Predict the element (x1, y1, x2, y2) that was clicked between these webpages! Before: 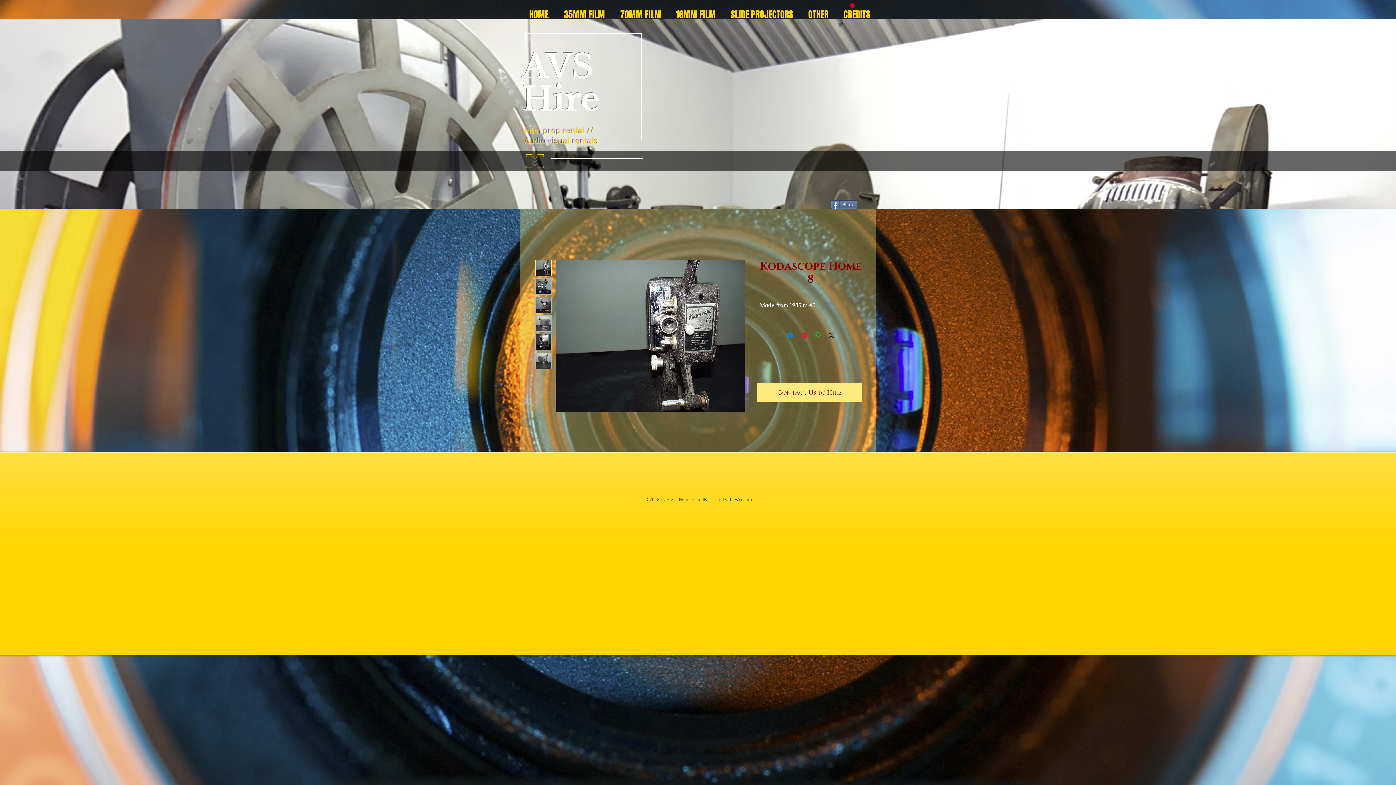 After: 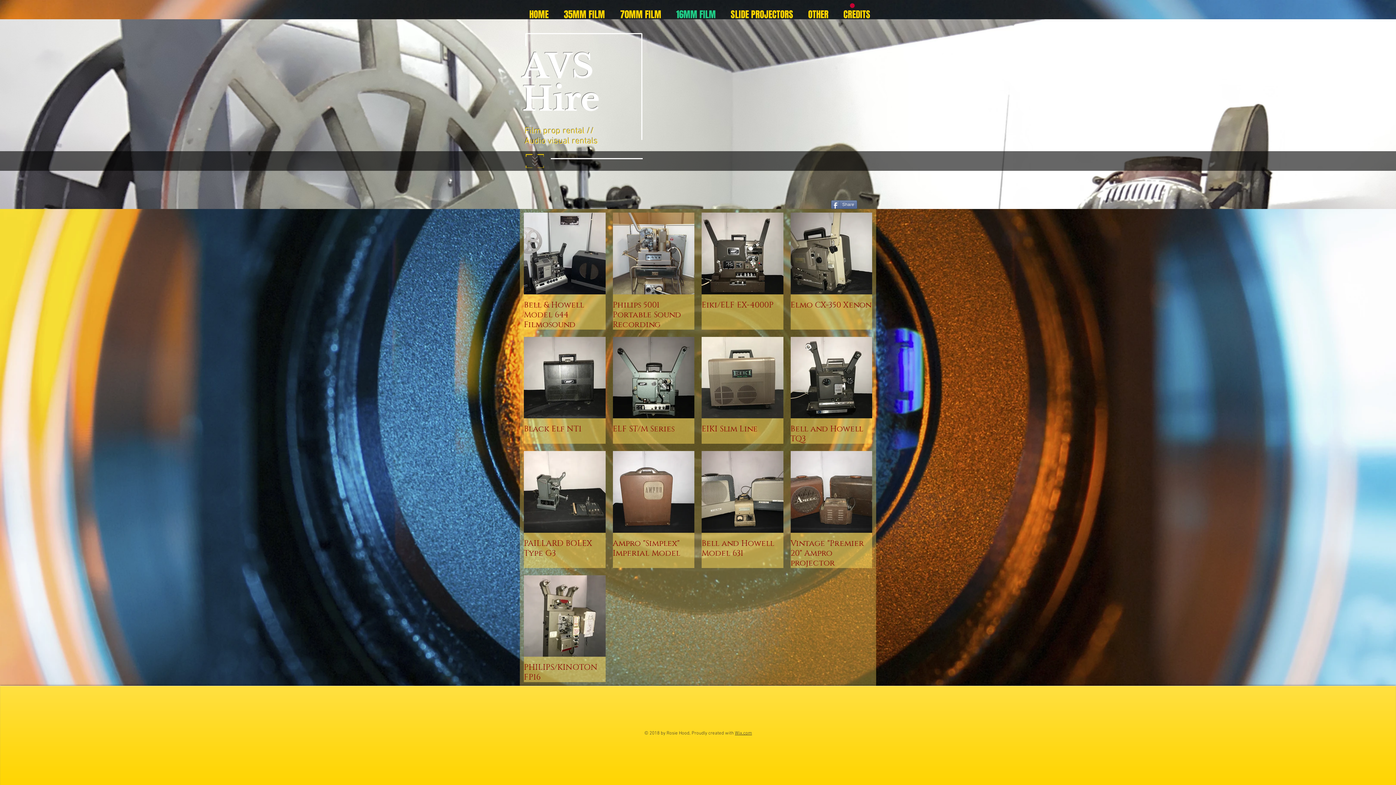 Action: bbox: (666, 8, 721, 19) label: 16MM FILM